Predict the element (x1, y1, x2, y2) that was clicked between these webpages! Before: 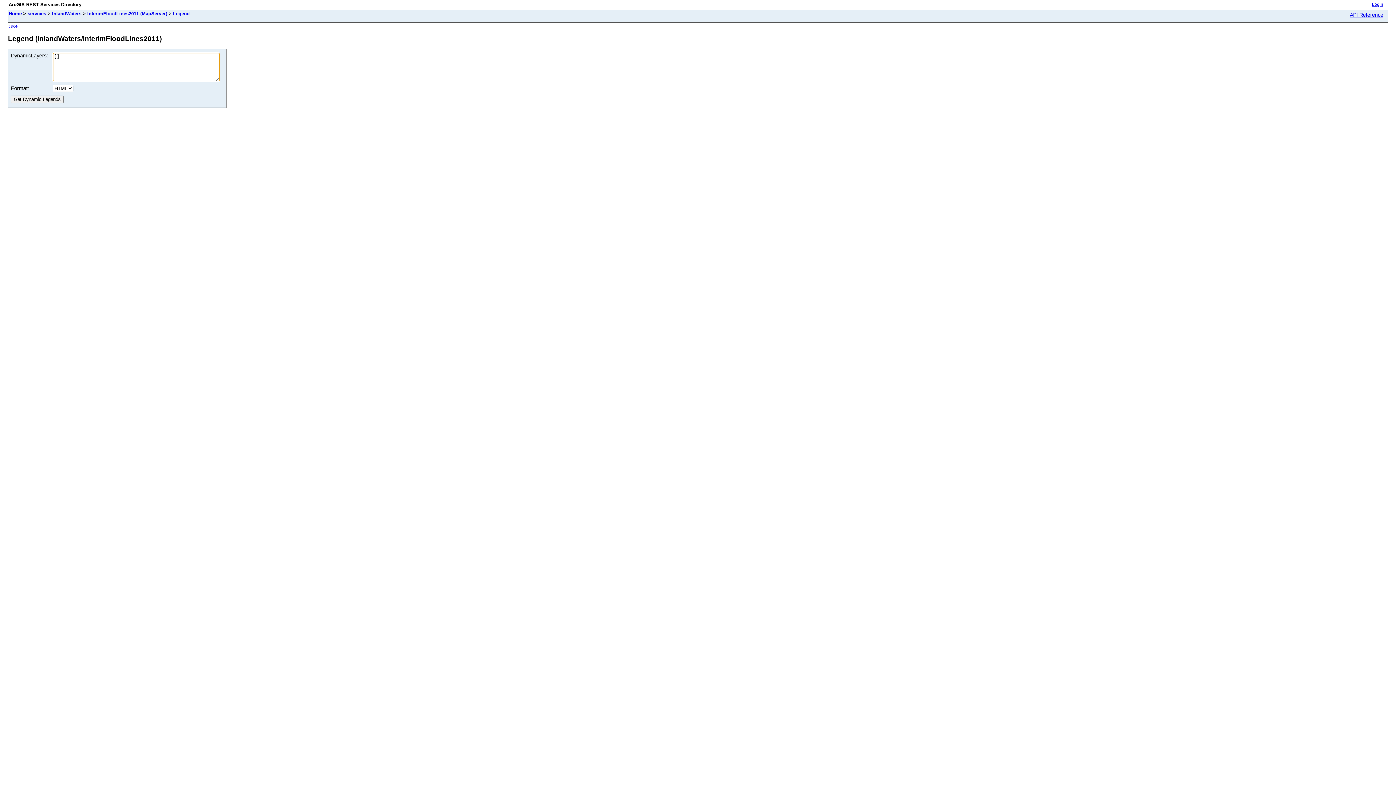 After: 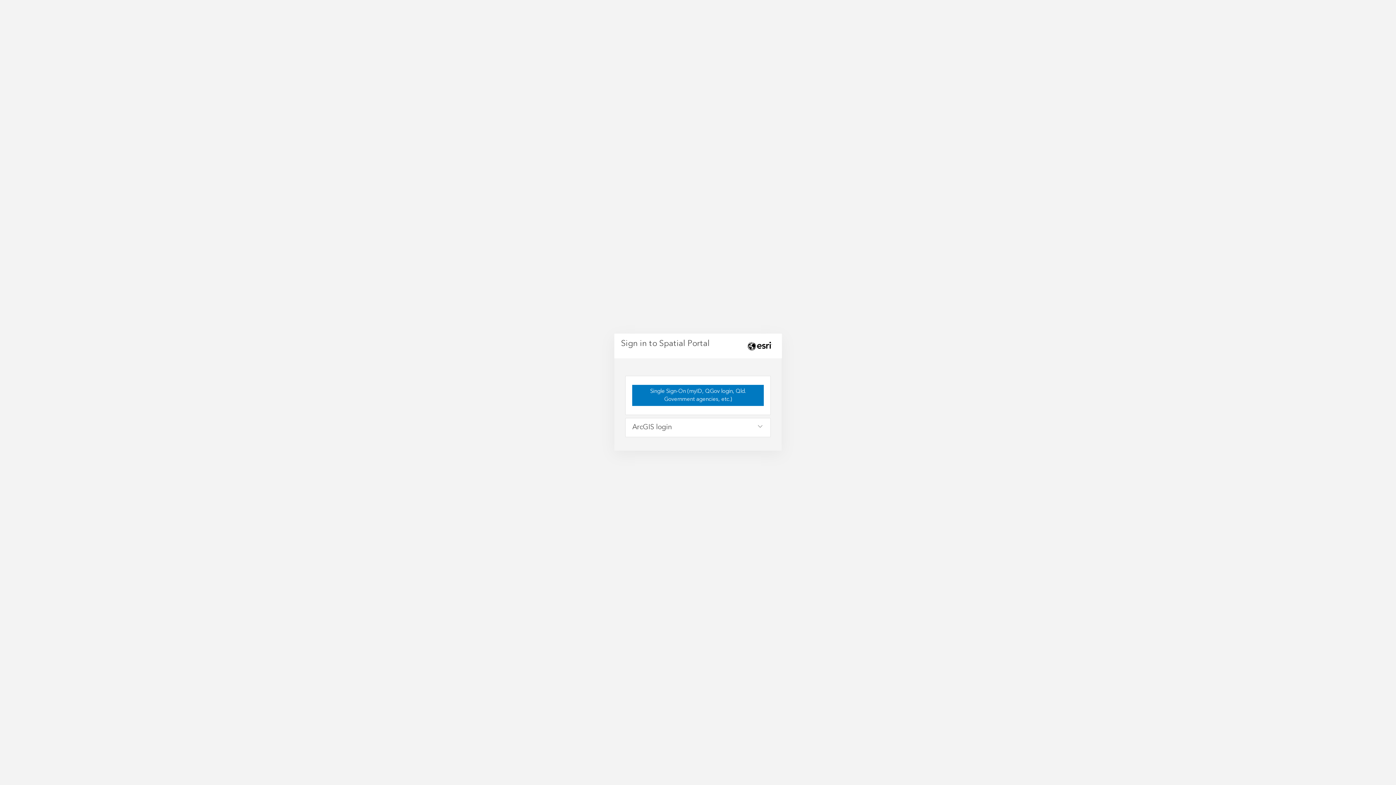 Action: bbox: (1372, 2, 1383, 6) label: Login